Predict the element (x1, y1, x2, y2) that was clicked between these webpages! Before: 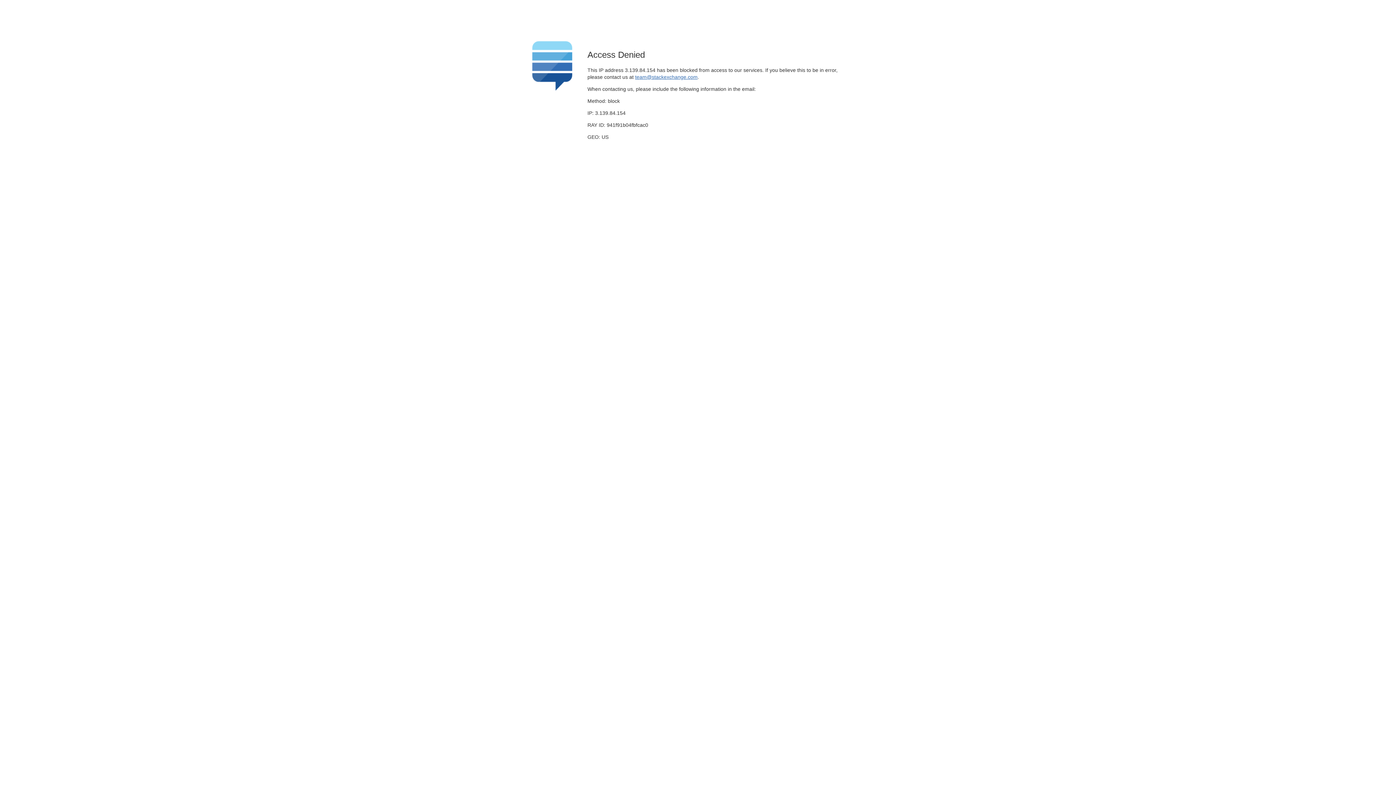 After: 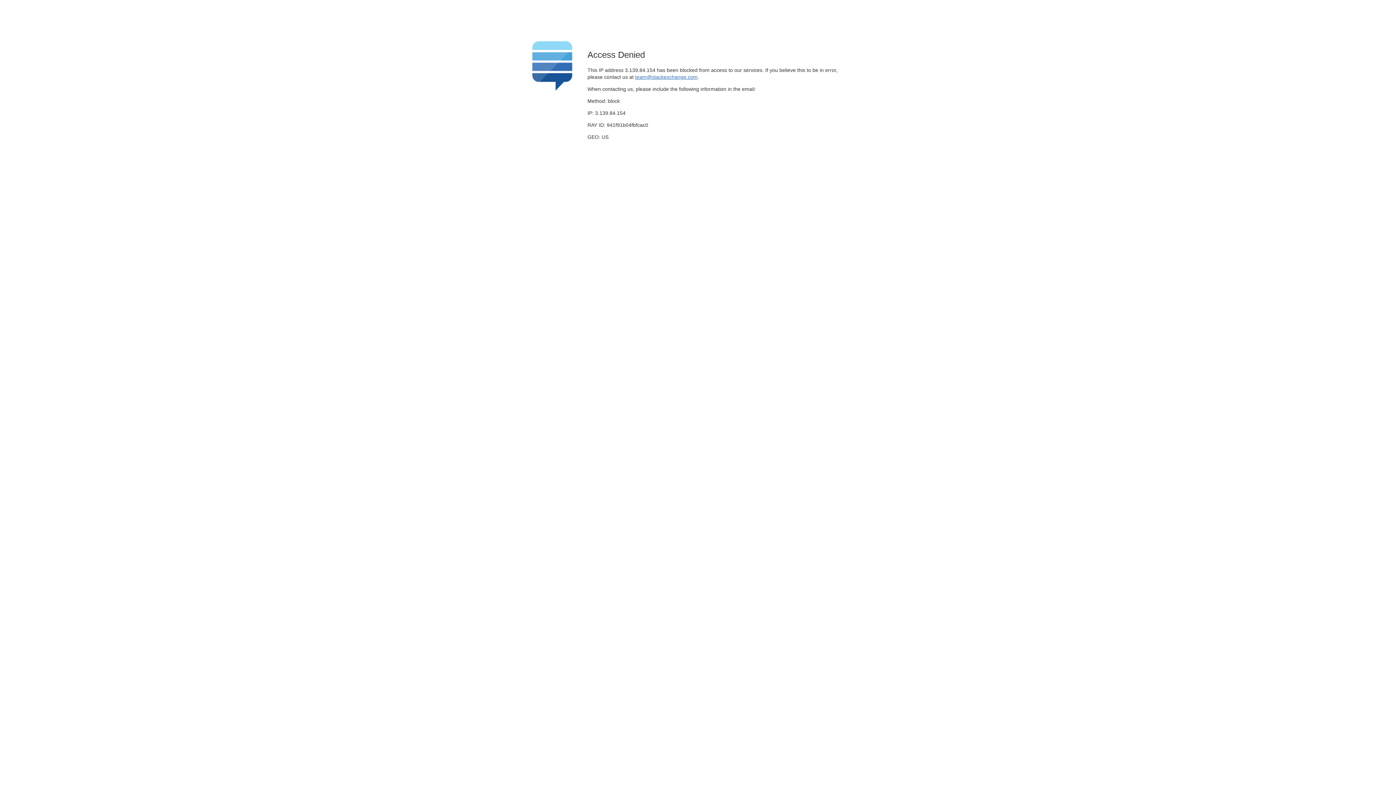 Action: label: team@stackexchange.com bbox: (635, 74, 697, 79)